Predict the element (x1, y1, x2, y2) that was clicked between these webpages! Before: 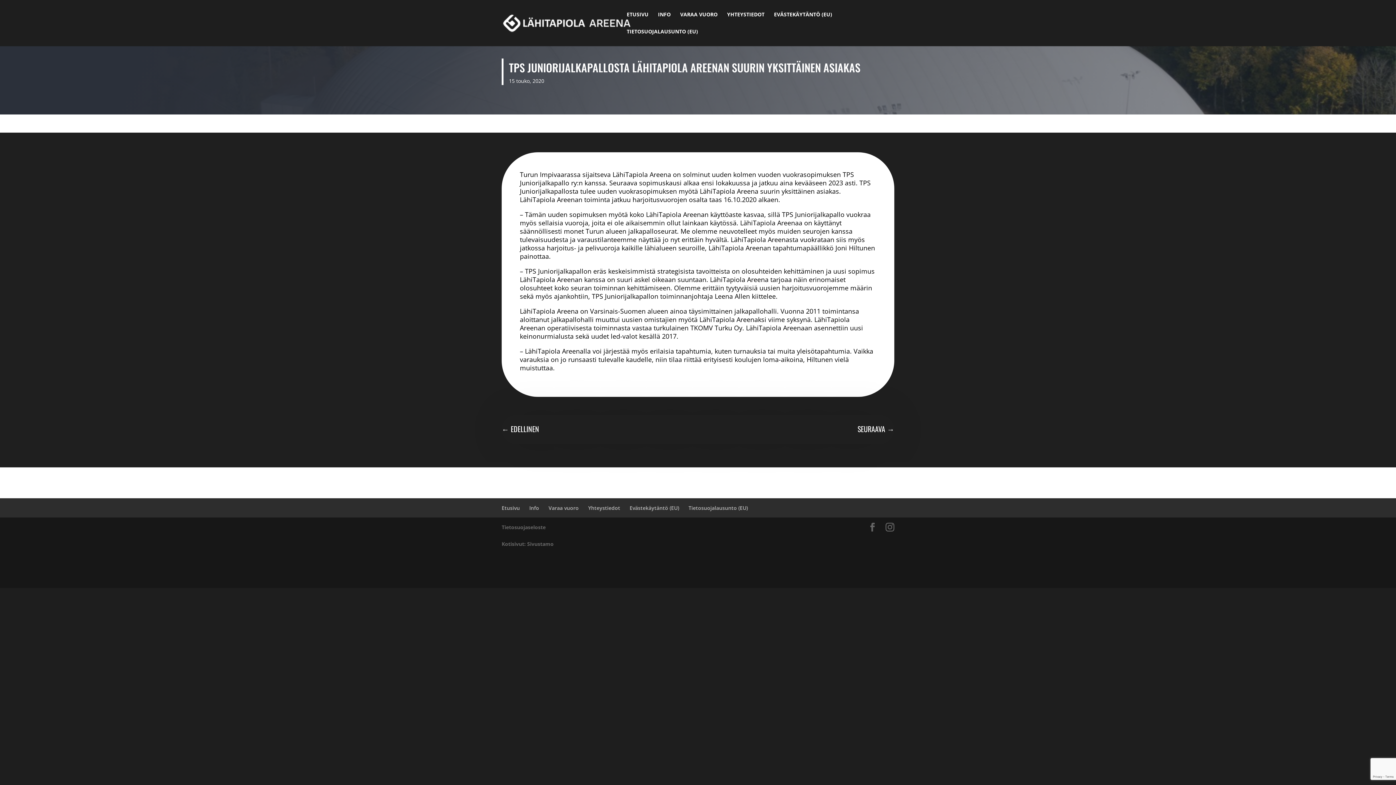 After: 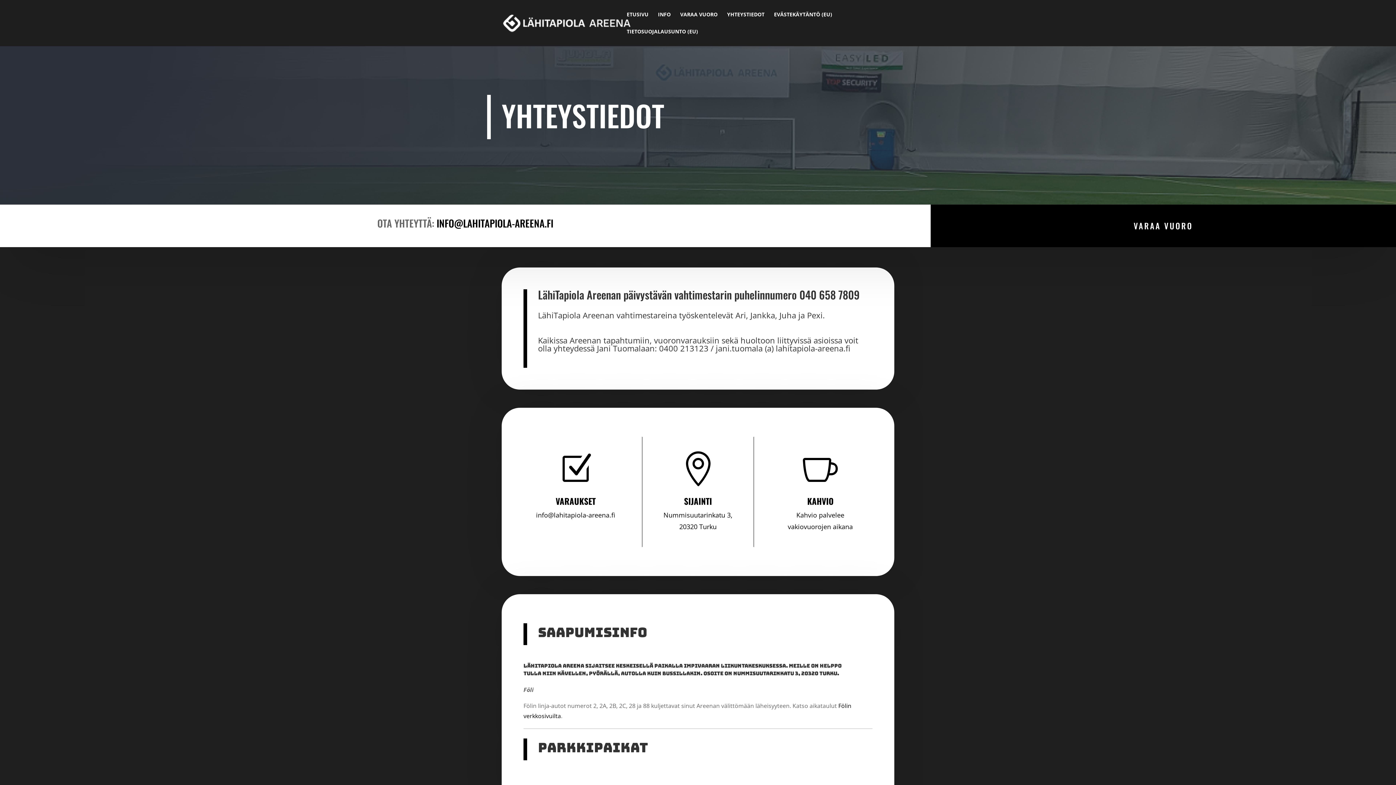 Action: label: Yhteystiedot bbox: (588, 504, 620, 511)